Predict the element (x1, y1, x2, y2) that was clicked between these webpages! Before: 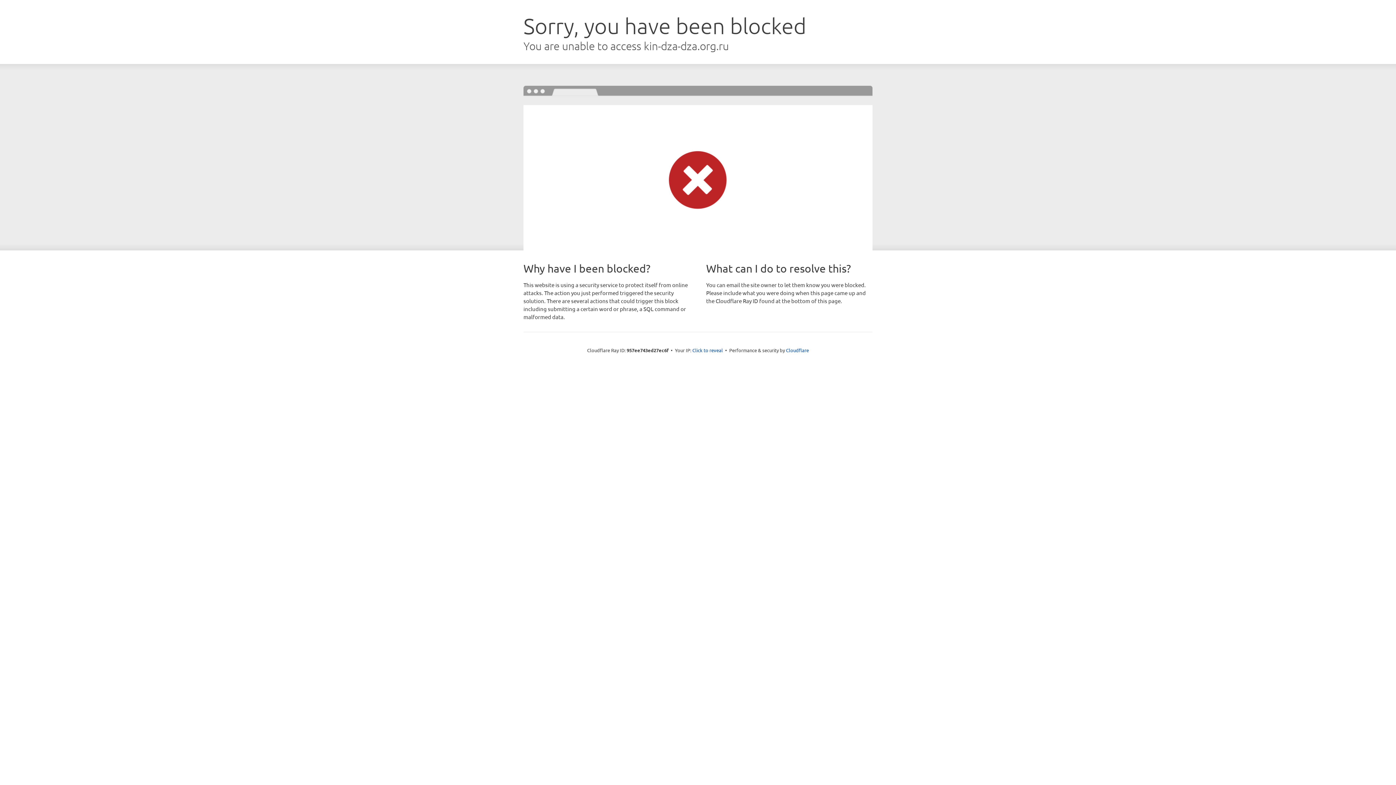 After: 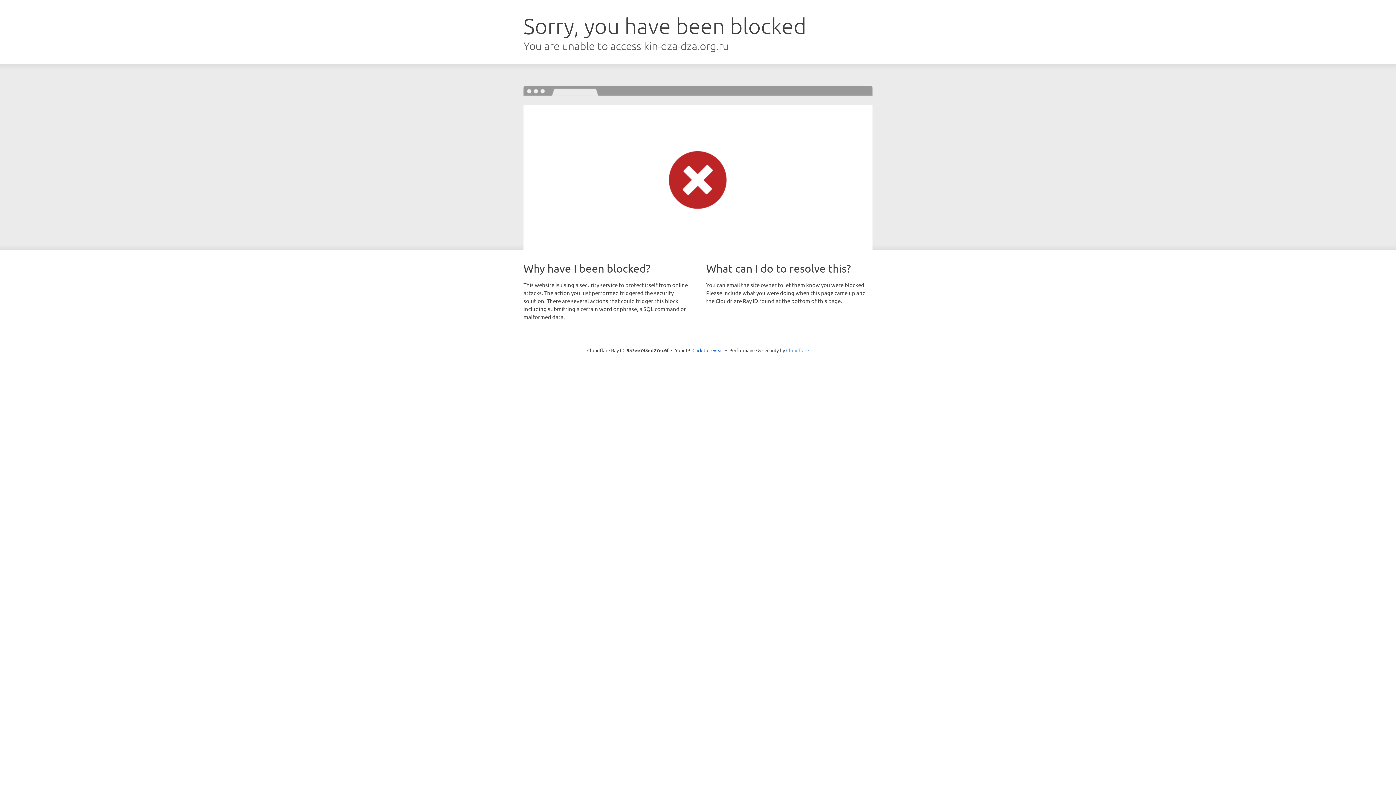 Action: label: Cloudflare bbox: (786, 347, 809, 353)